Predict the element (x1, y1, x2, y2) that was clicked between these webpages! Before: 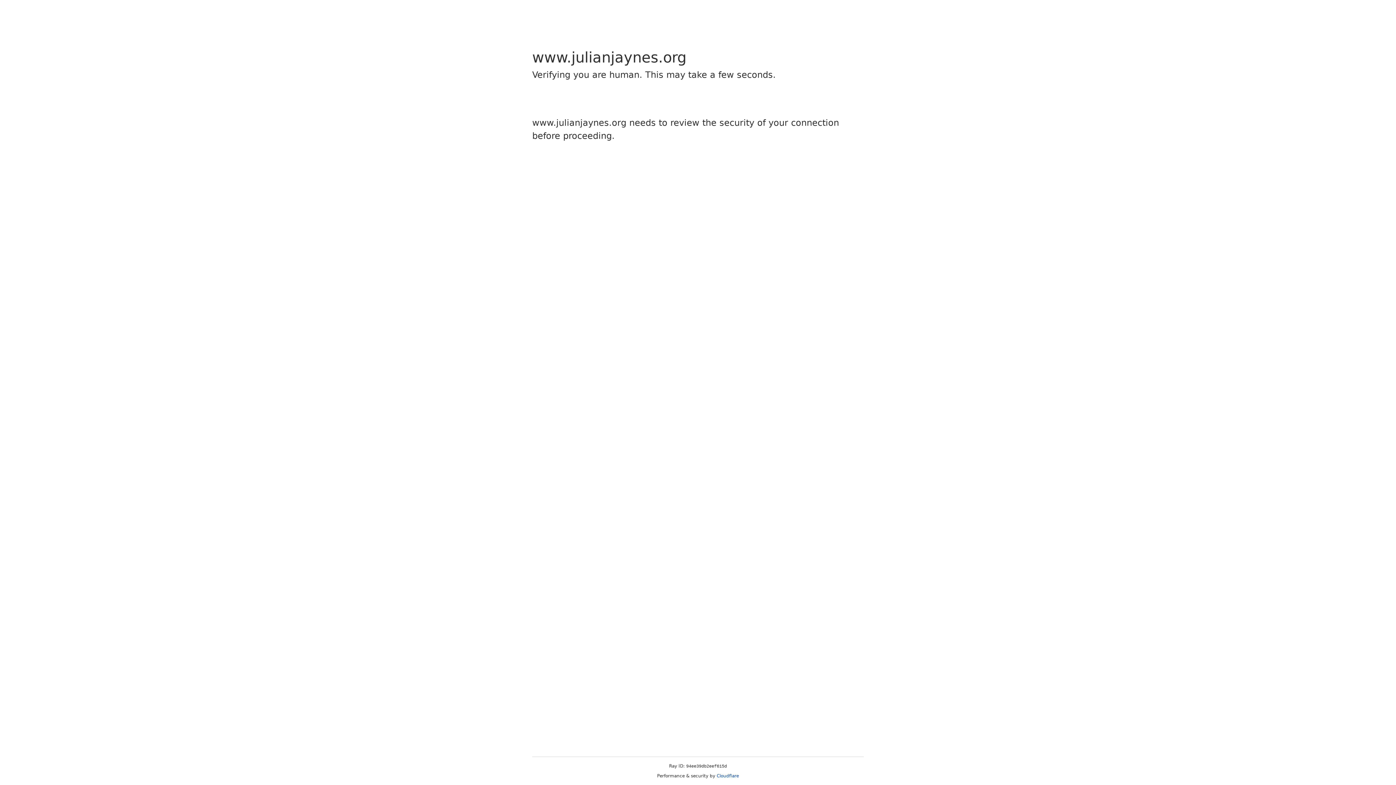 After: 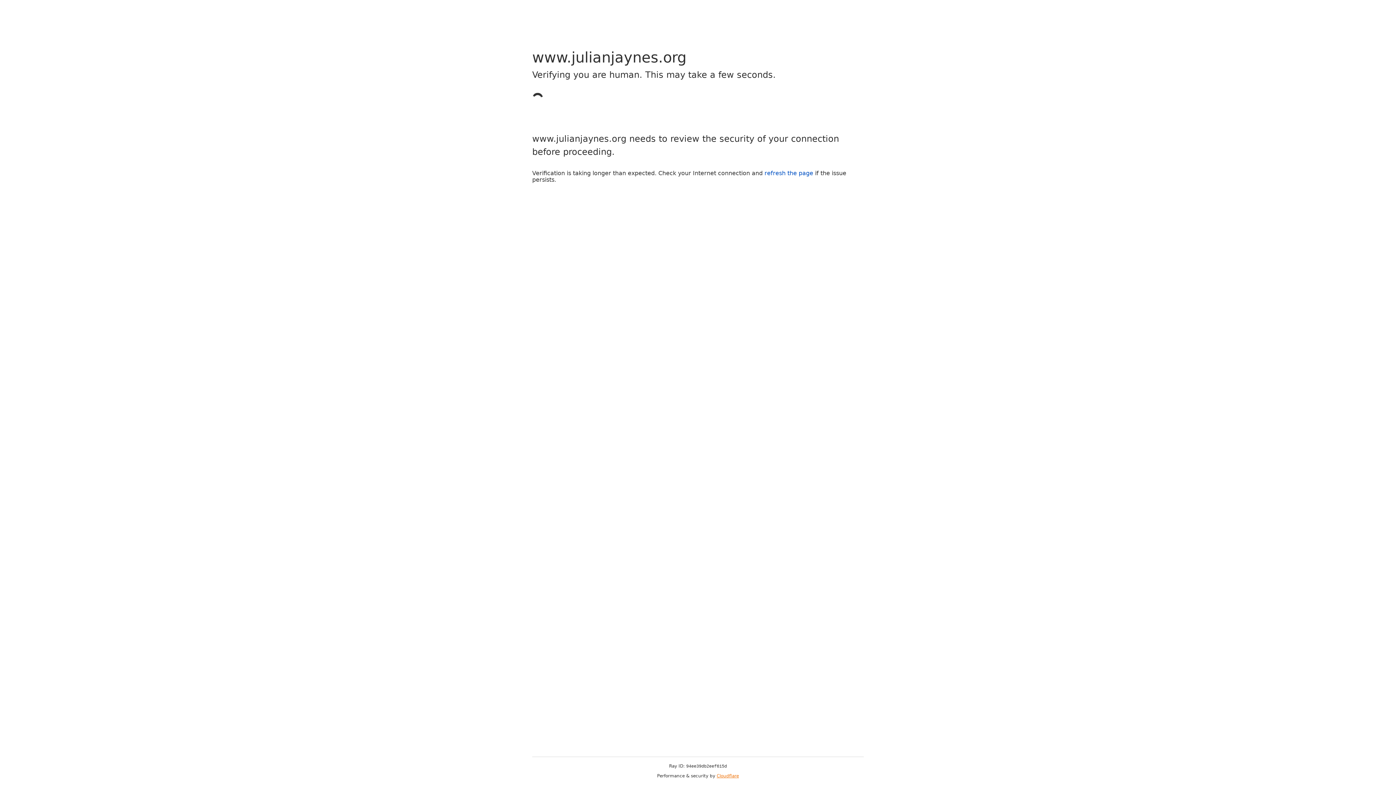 Action: bbox: (716, 773, 739, 778) label: Cloudflare